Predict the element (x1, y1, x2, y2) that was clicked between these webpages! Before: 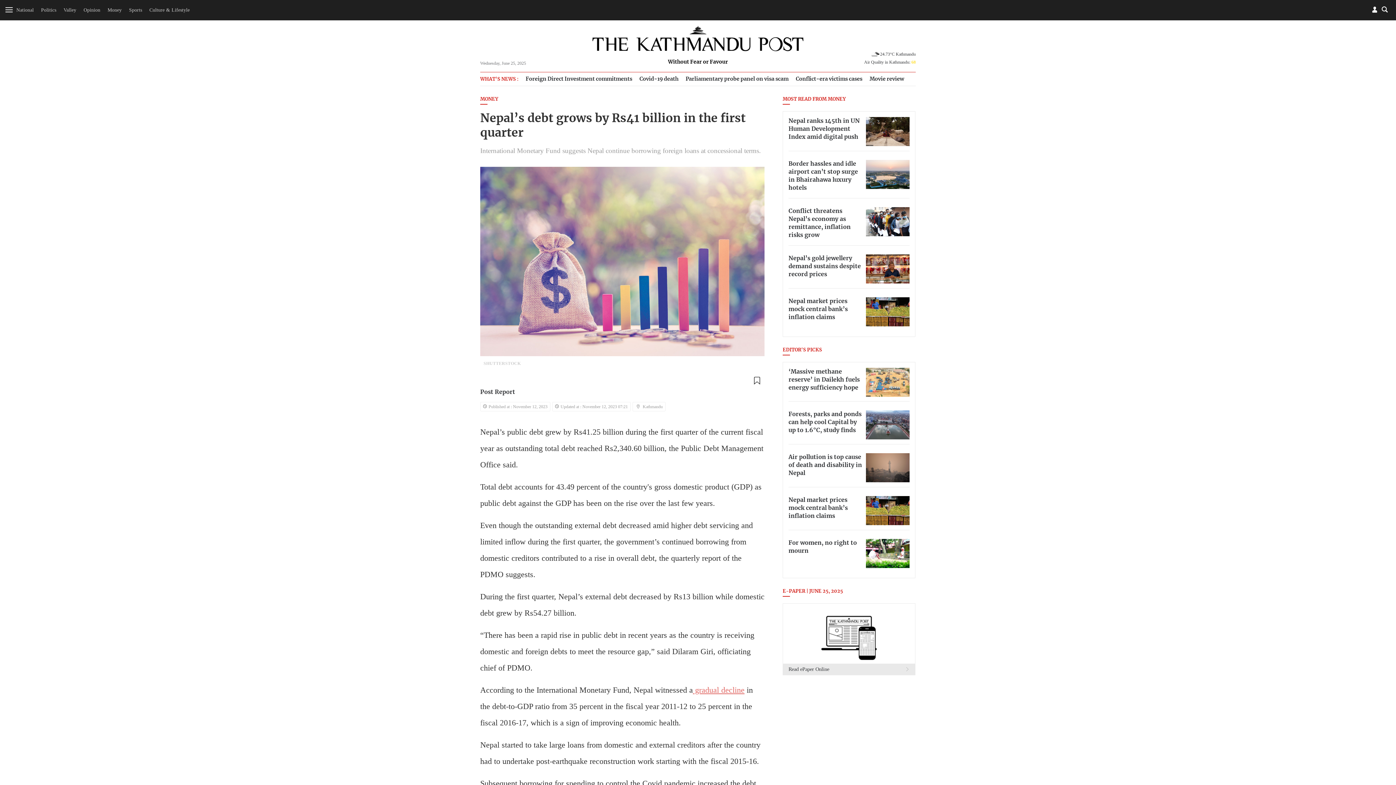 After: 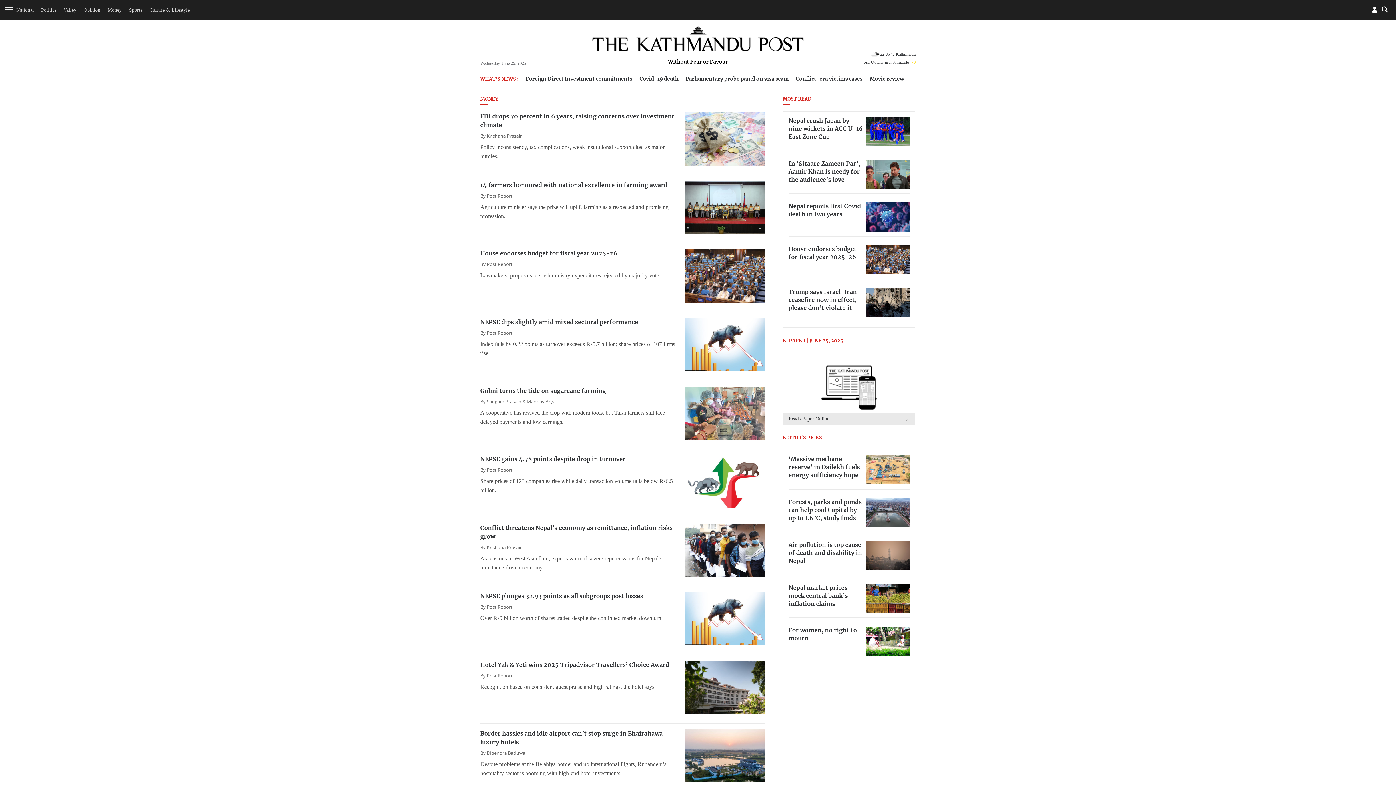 Action: bbox: (107, 7, 121, 12) label: Money